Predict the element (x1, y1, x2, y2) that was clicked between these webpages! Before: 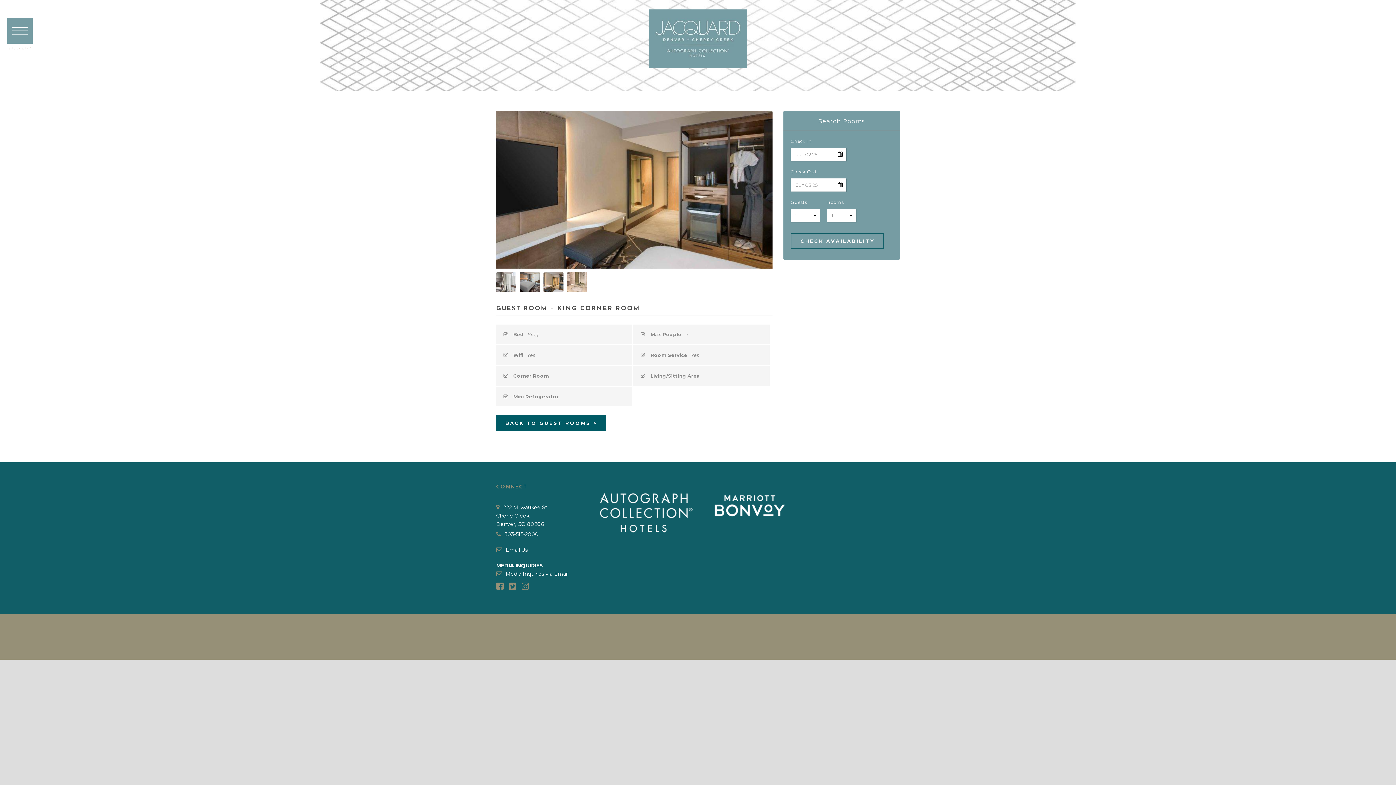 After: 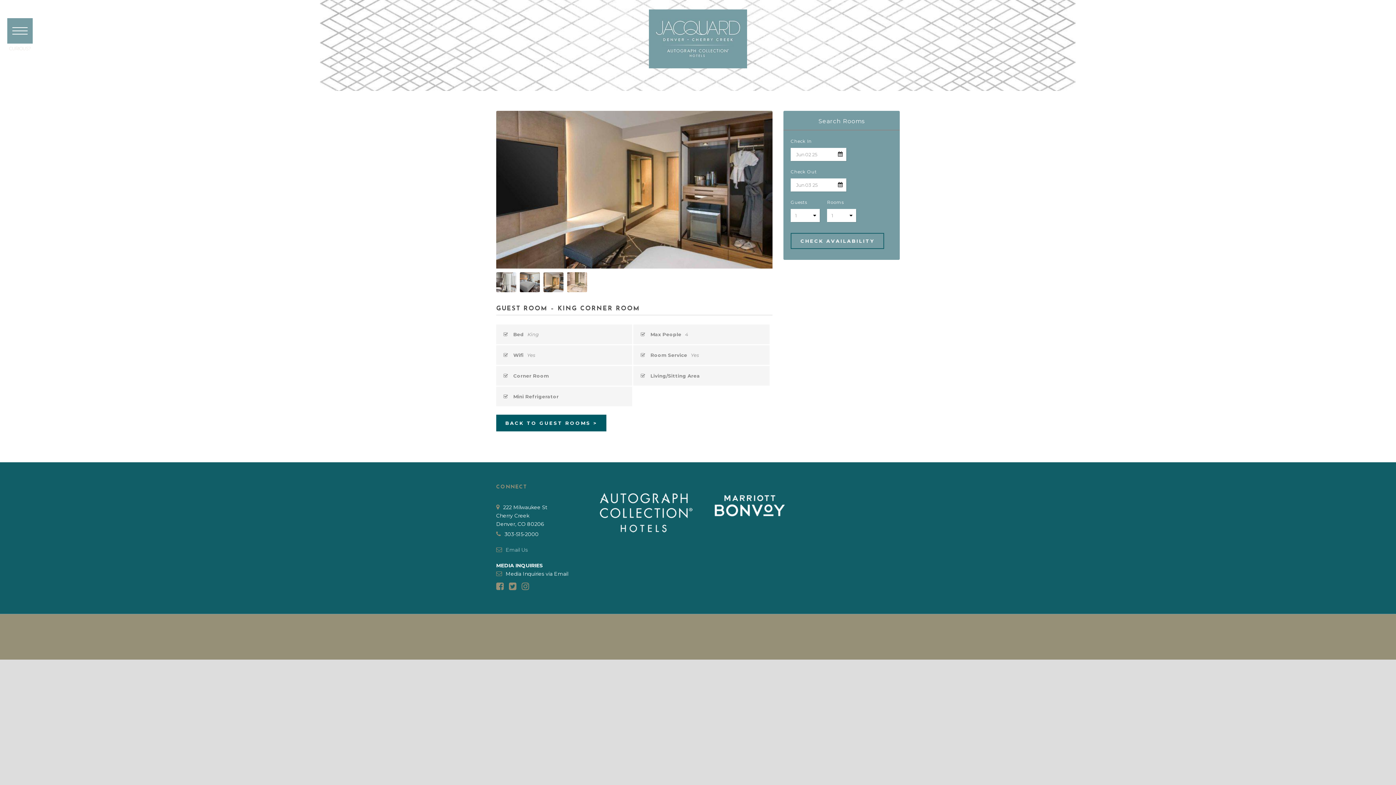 Action: bbox: (505, 547, 528, 553) label: Email Us